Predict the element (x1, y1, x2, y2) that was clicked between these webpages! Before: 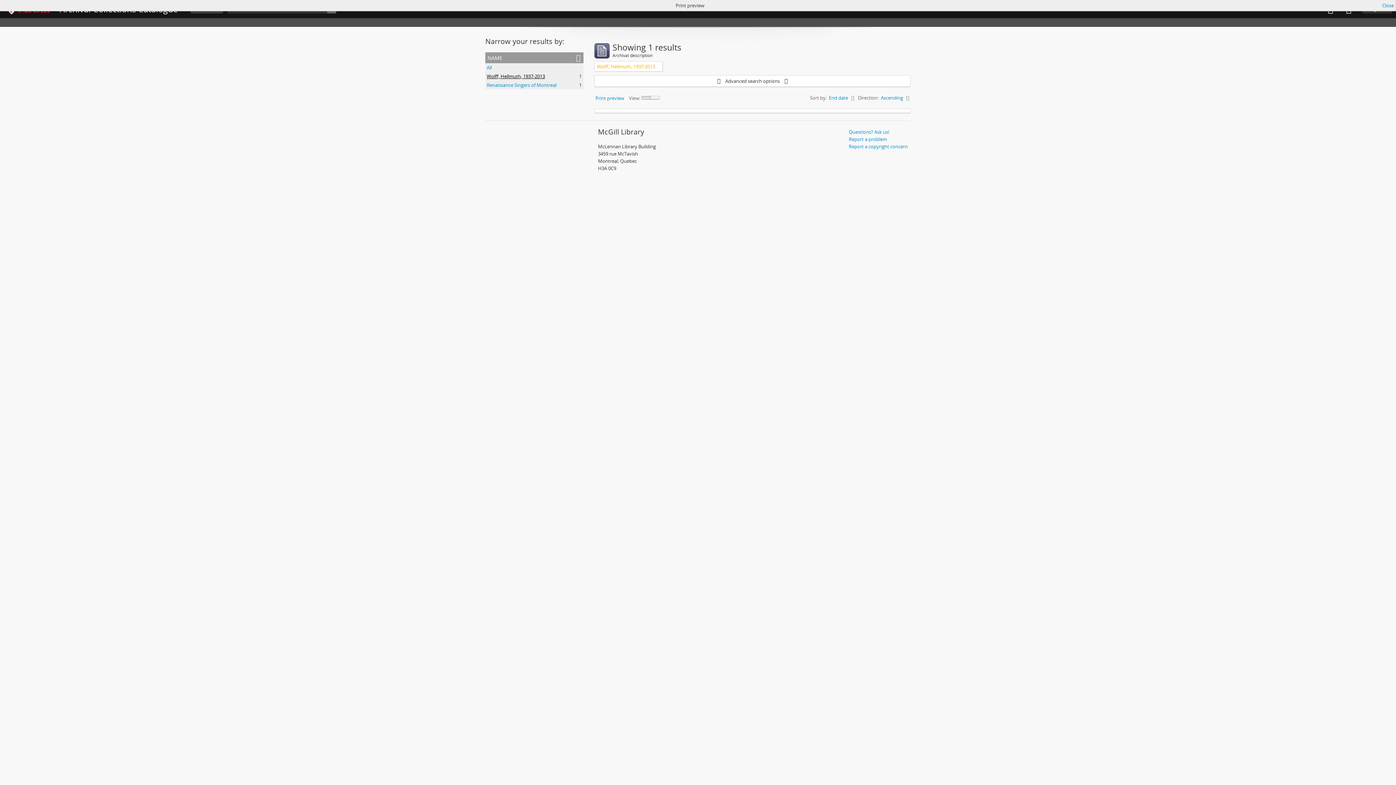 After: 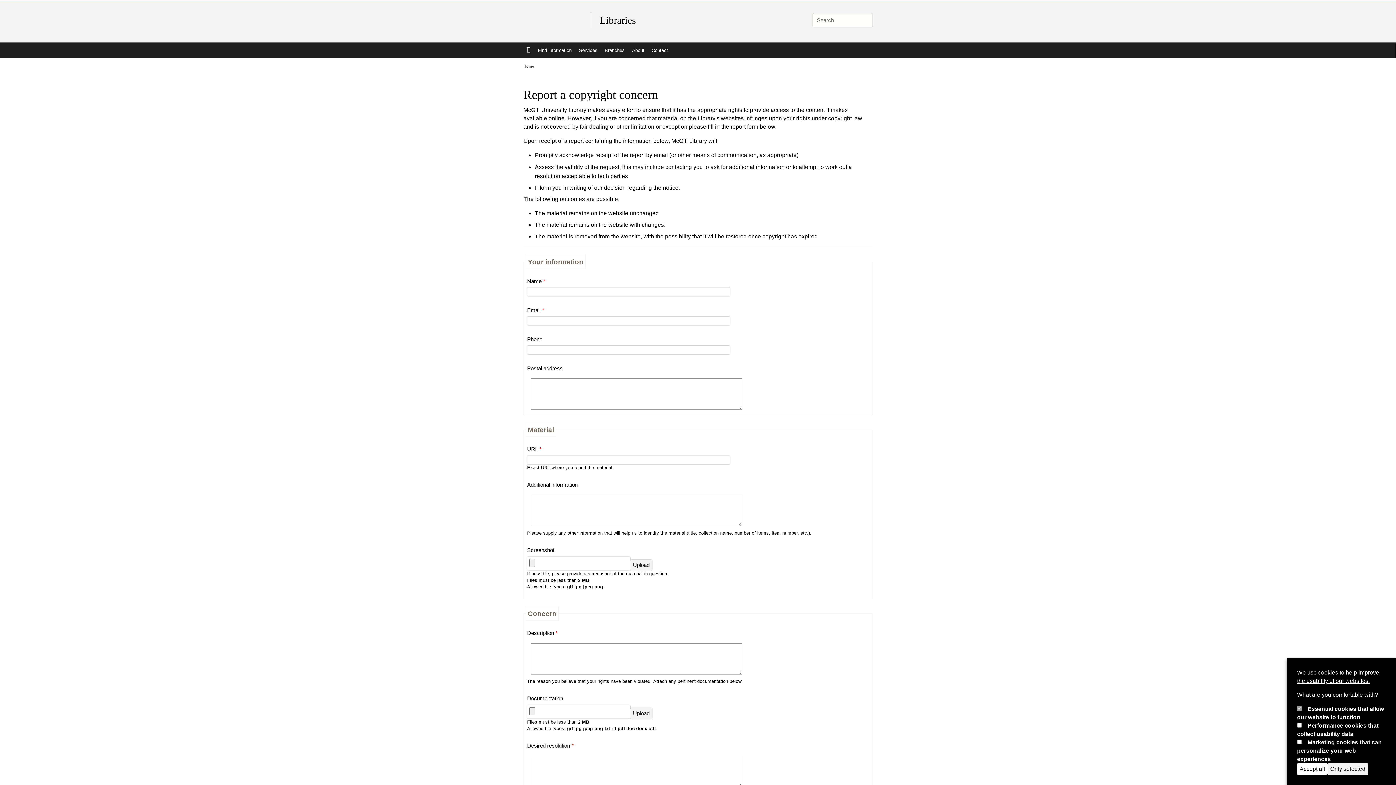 Action: bbox: (849, 143, 908, 149) label: Report a copyright concern